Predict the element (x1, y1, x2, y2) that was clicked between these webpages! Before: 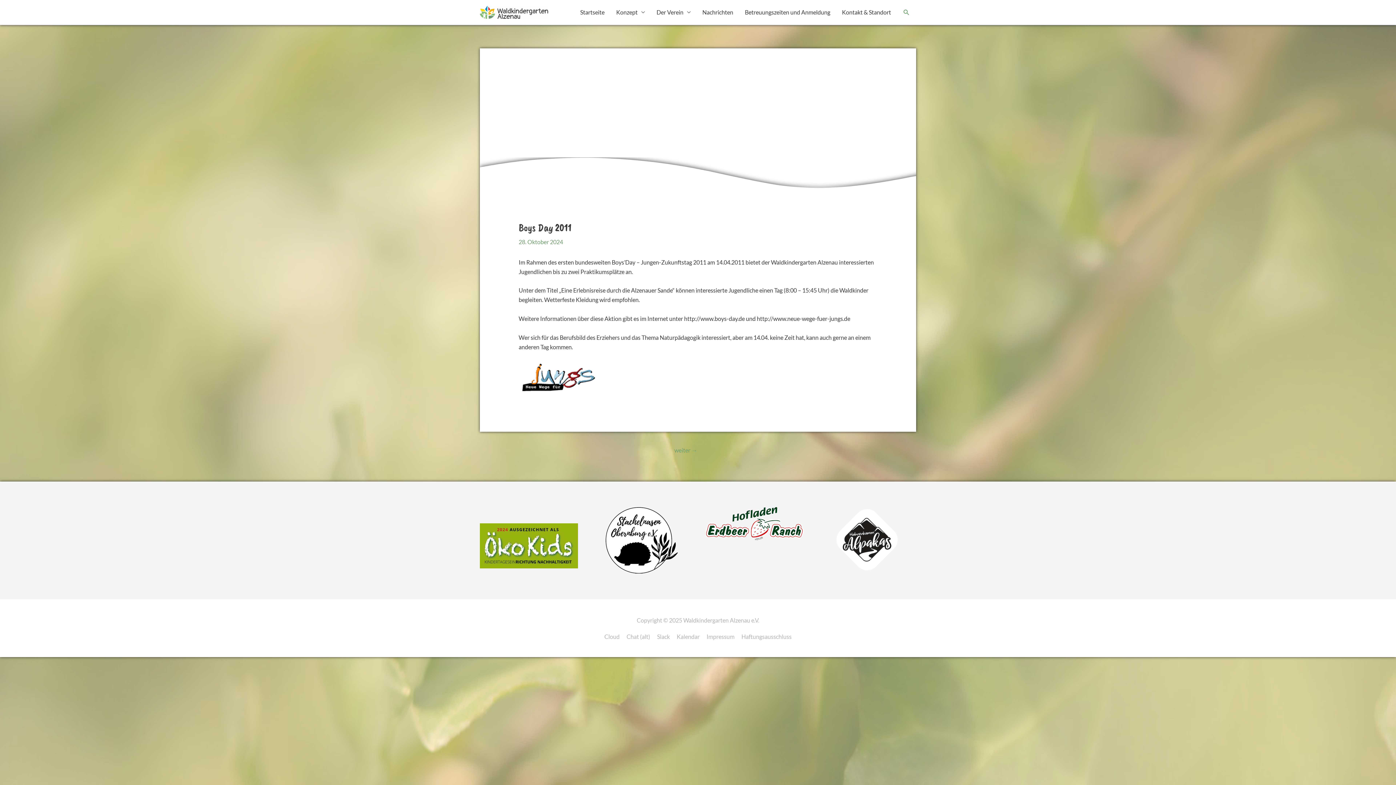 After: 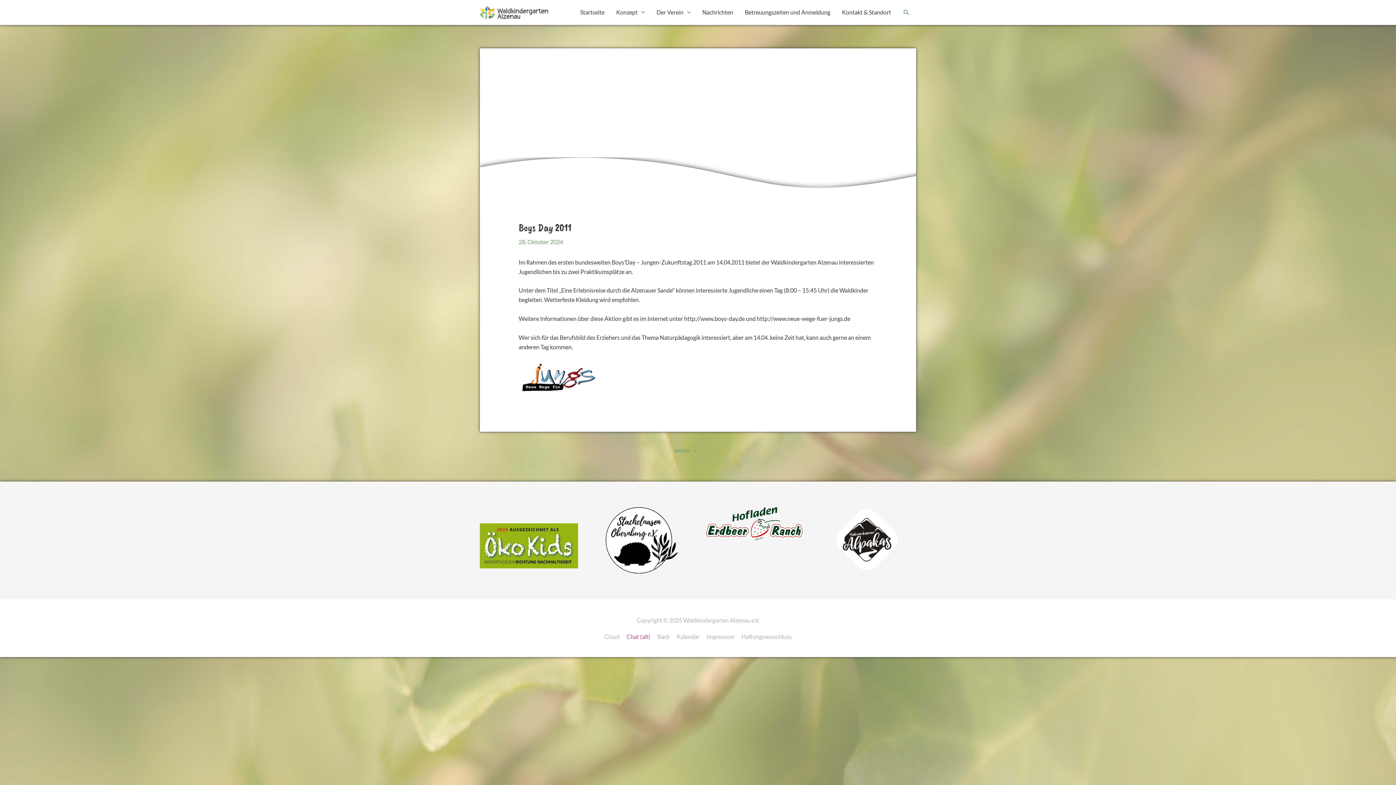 Action: bbox: (623, 633, 653, 640) label: Chat (alt)